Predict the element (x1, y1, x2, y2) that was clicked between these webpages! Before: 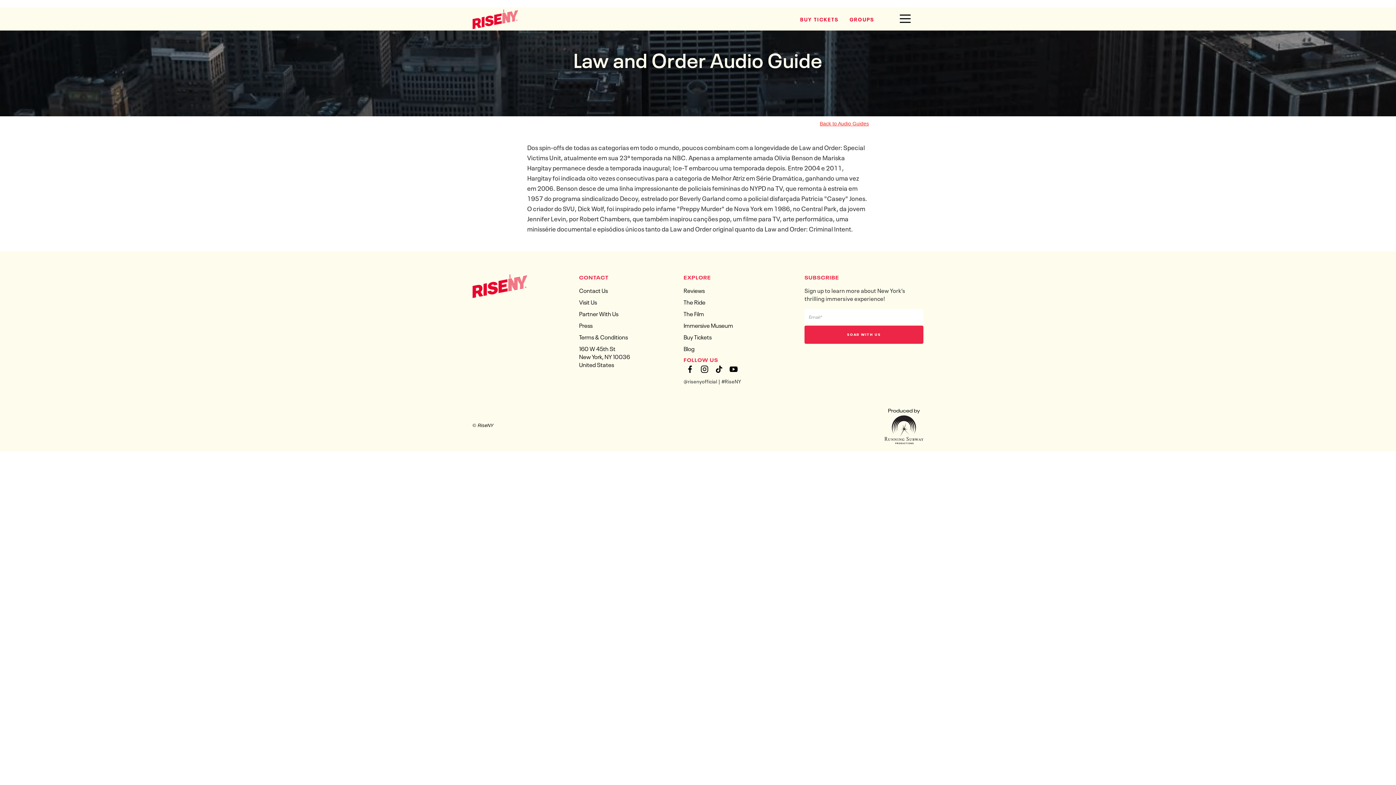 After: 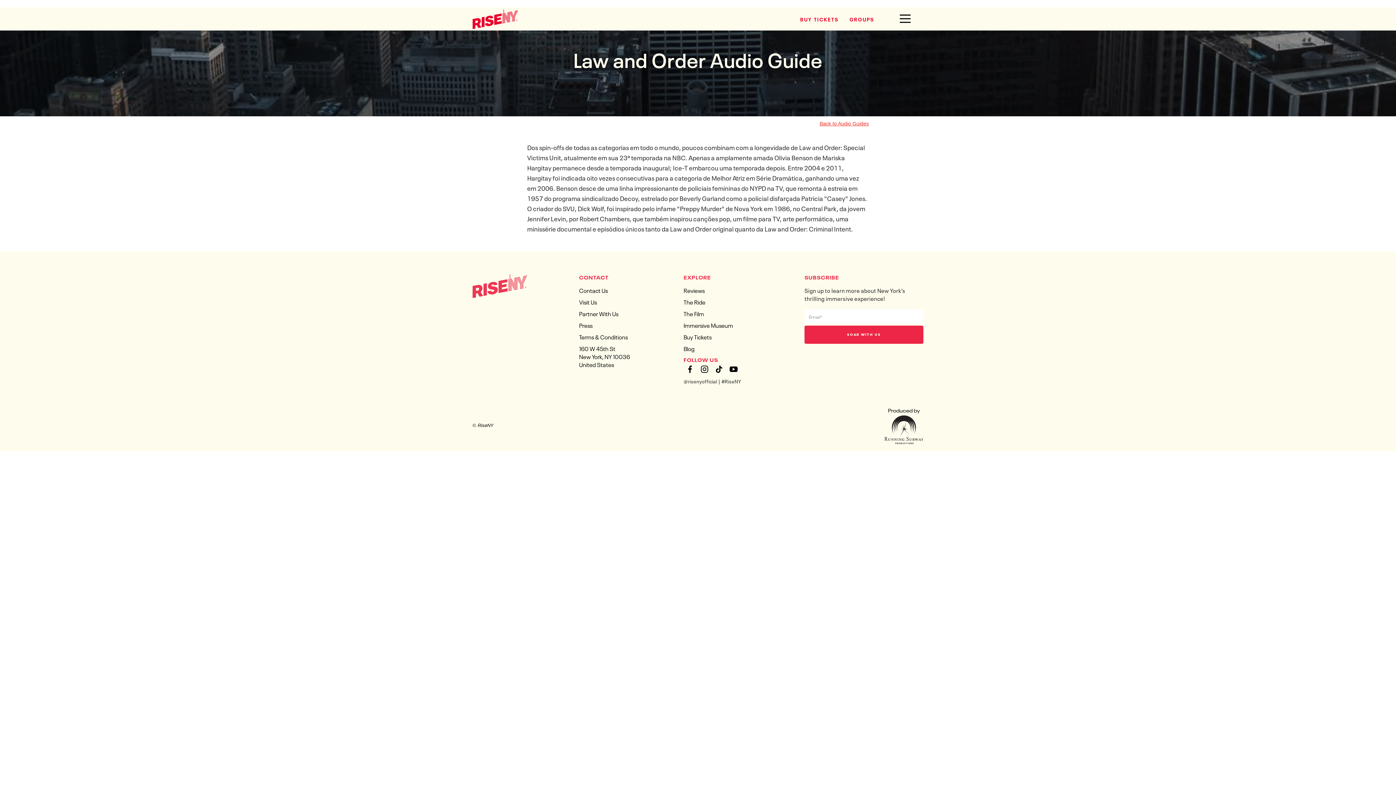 Action: bbox: (472, 274, 527, 298)